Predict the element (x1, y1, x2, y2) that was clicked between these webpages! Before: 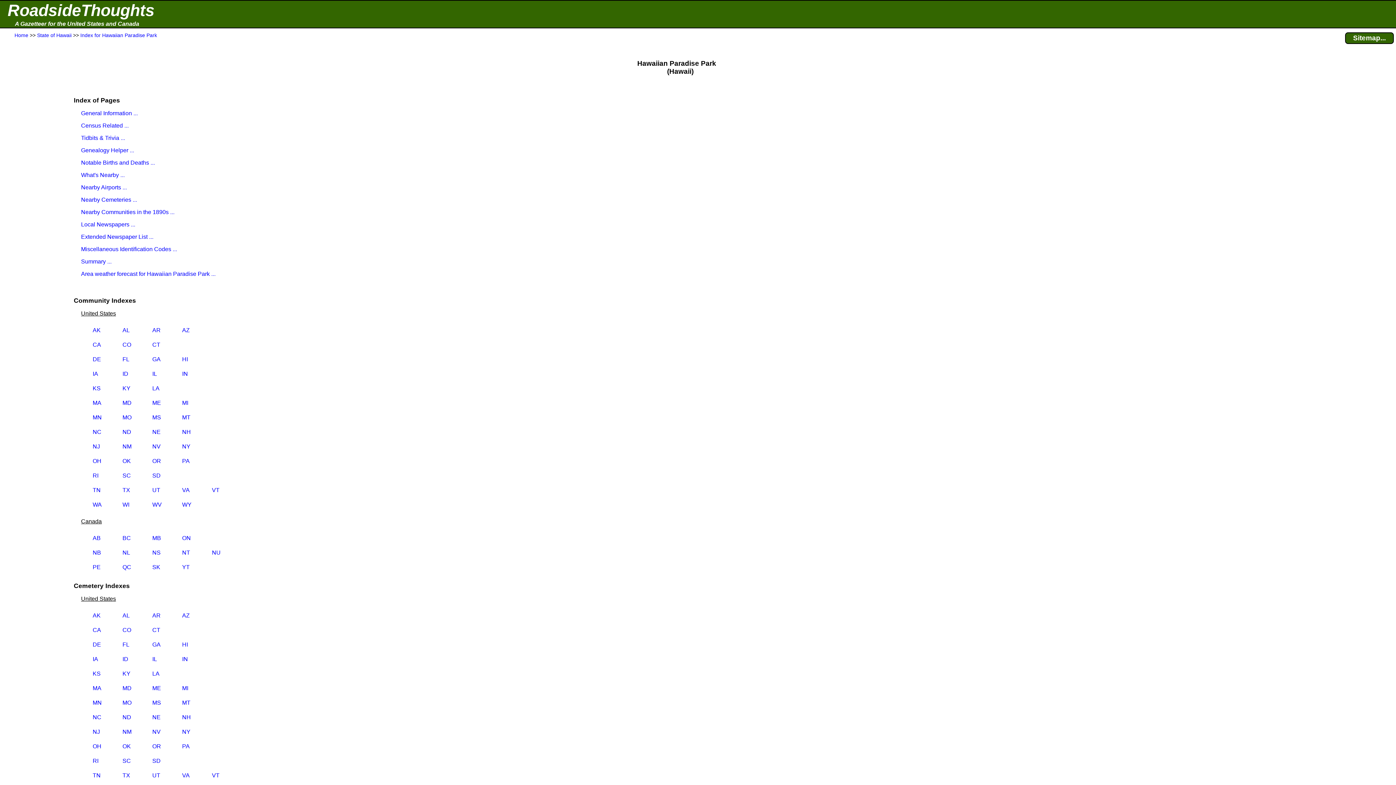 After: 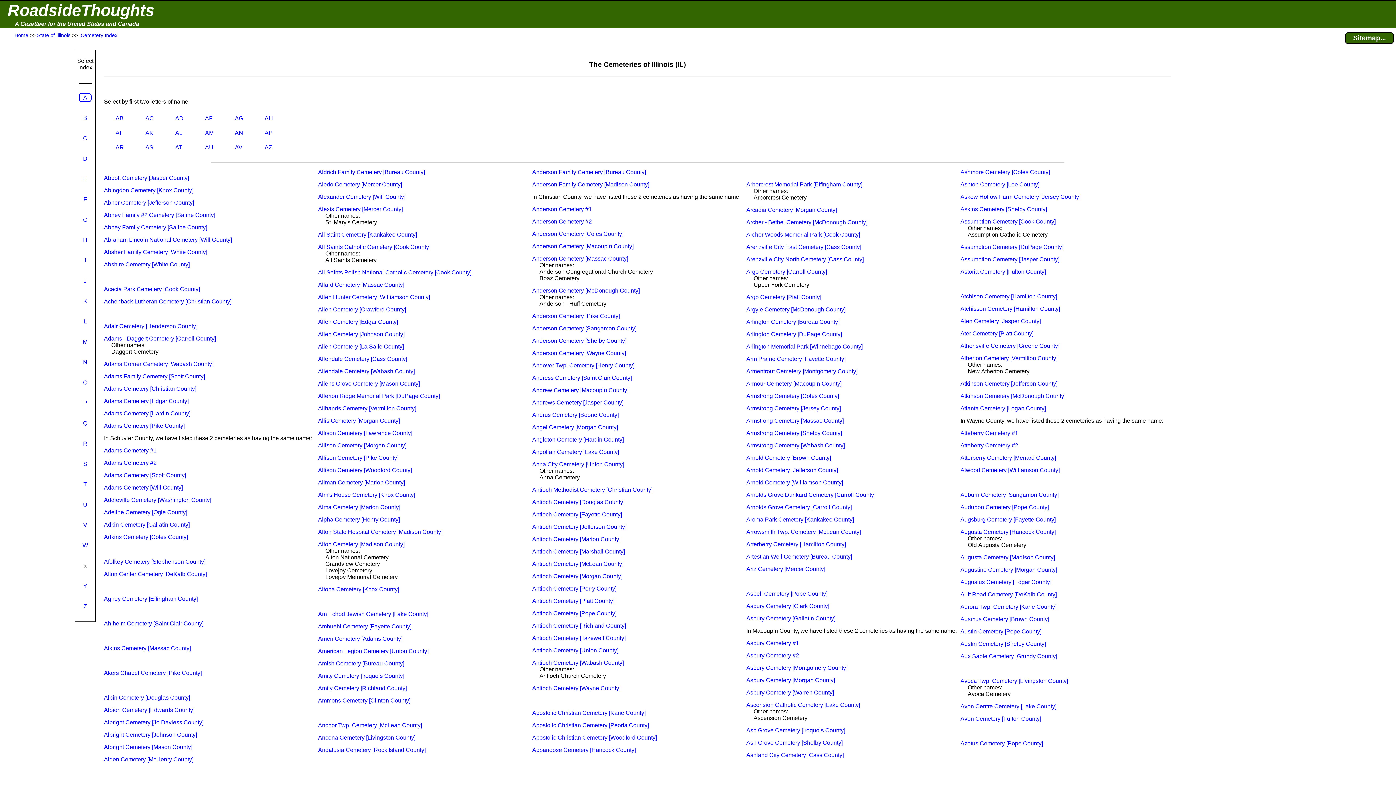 Action: label: IL bbox: (152, 656, 157, 662)